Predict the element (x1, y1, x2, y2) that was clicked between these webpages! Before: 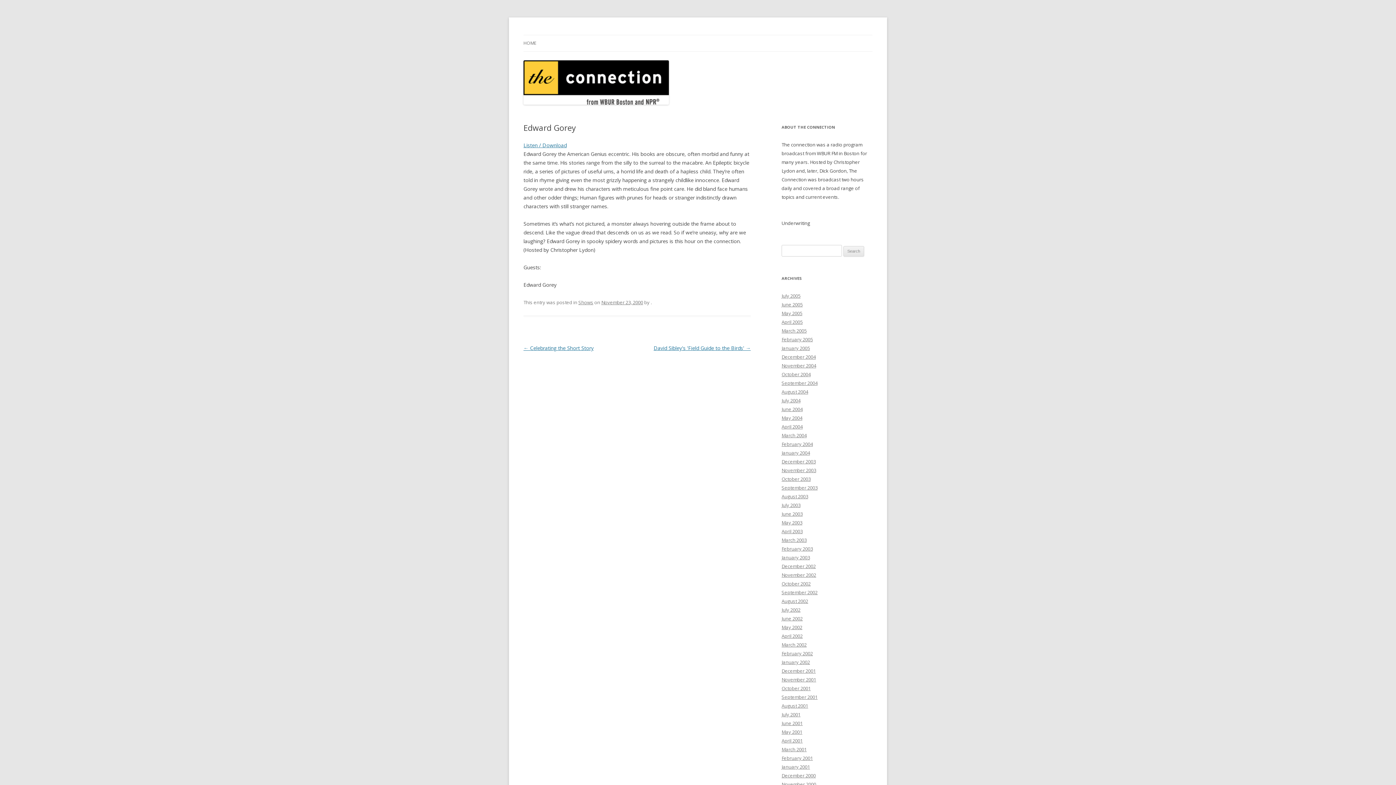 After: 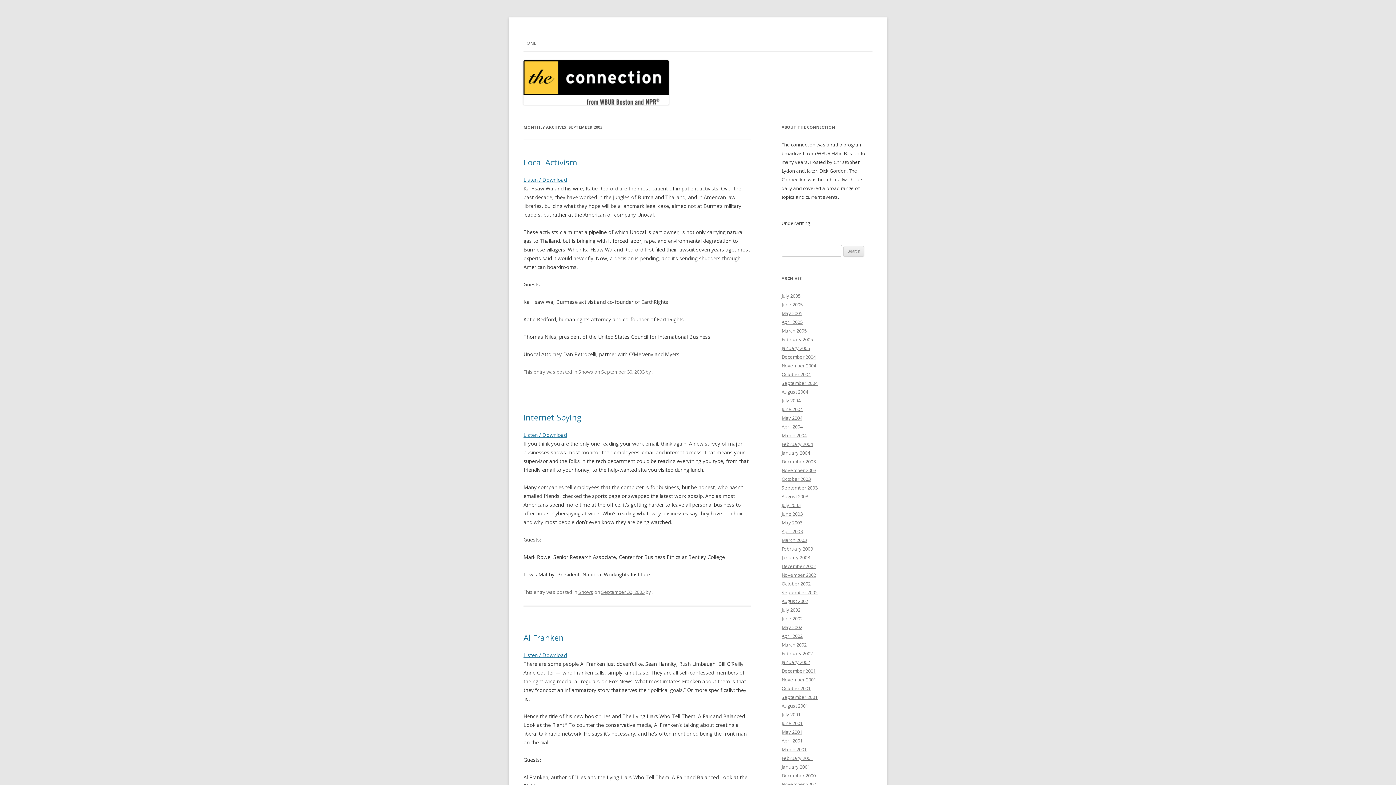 Action: label: September 2003 bbox: (781, 484, 817, 491)